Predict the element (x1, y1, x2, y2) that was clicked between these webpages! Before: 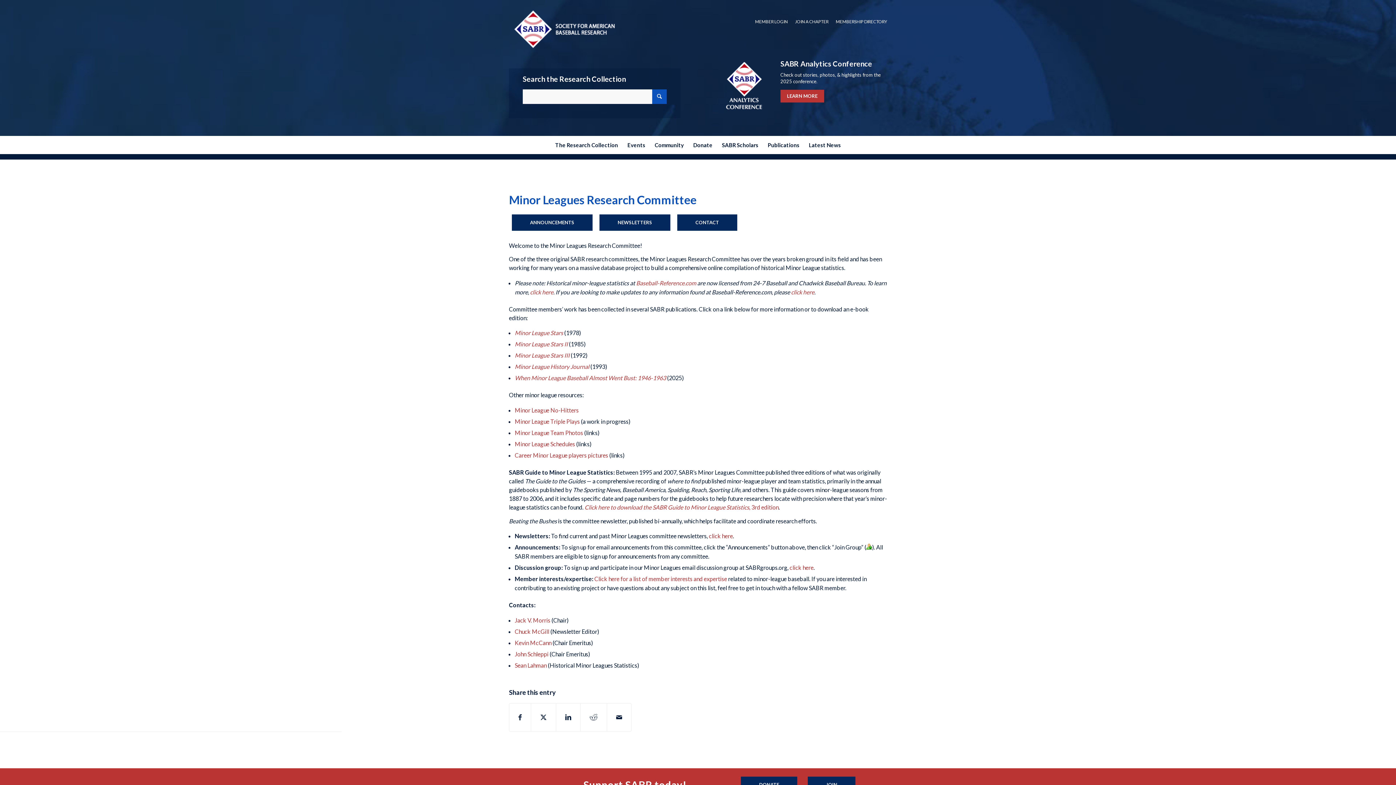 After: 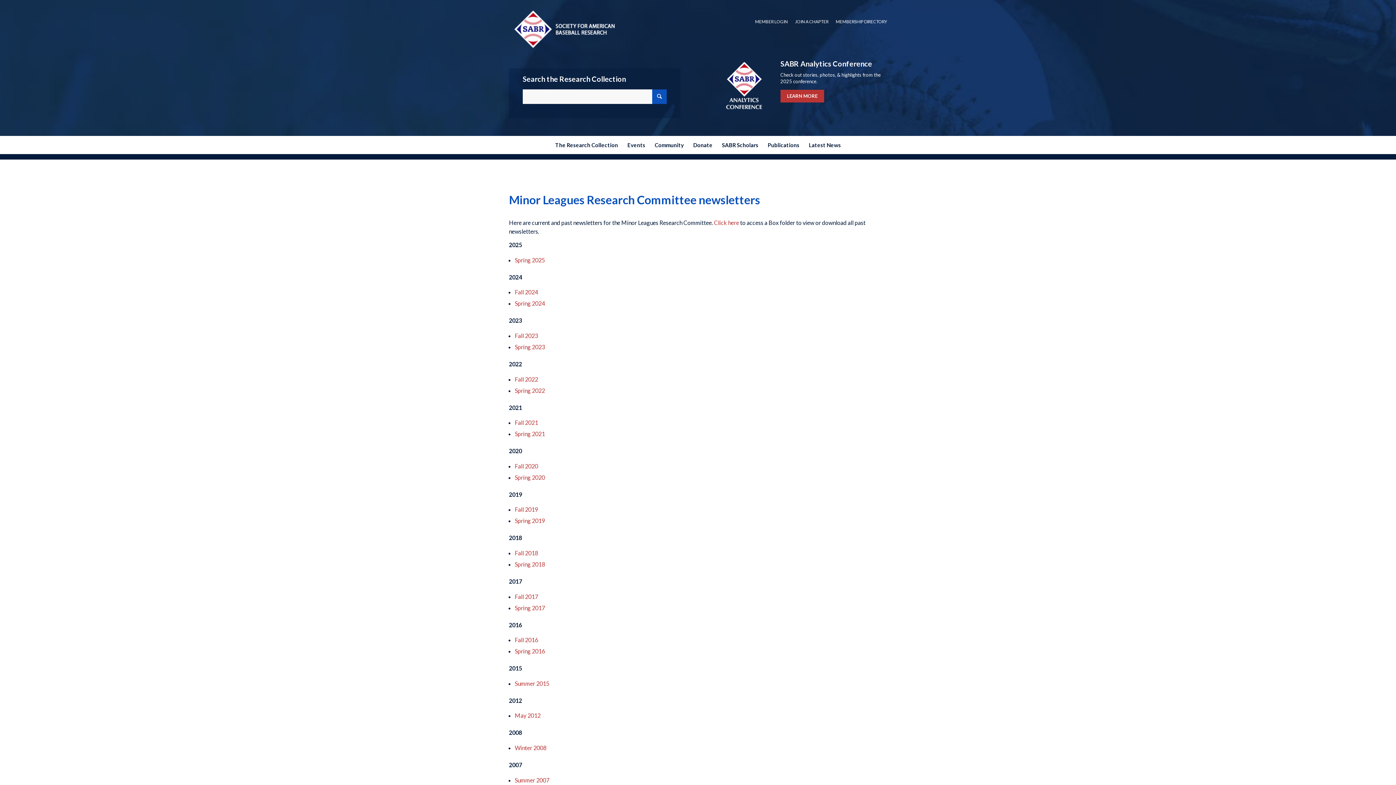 Action: label: click here bbox: (709, 532, 733, 539)